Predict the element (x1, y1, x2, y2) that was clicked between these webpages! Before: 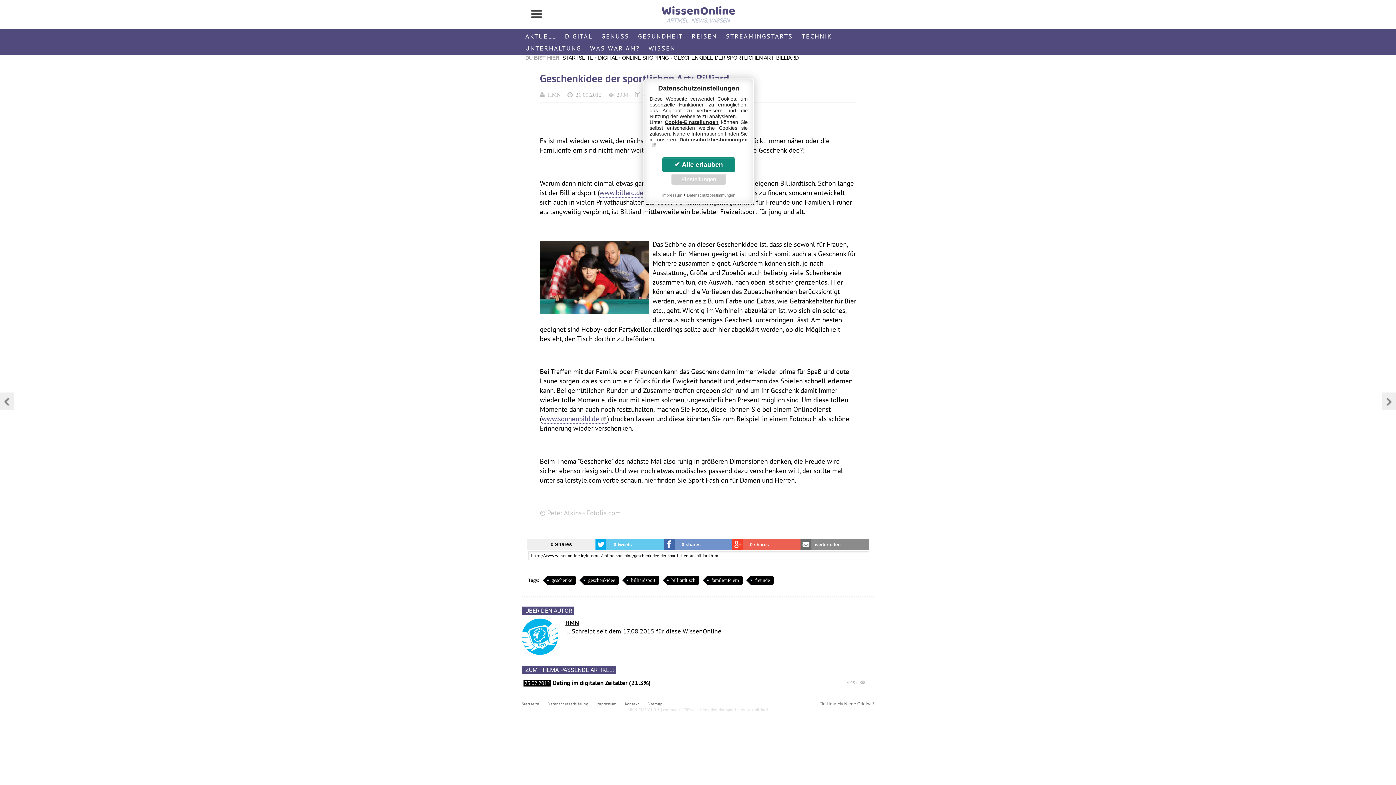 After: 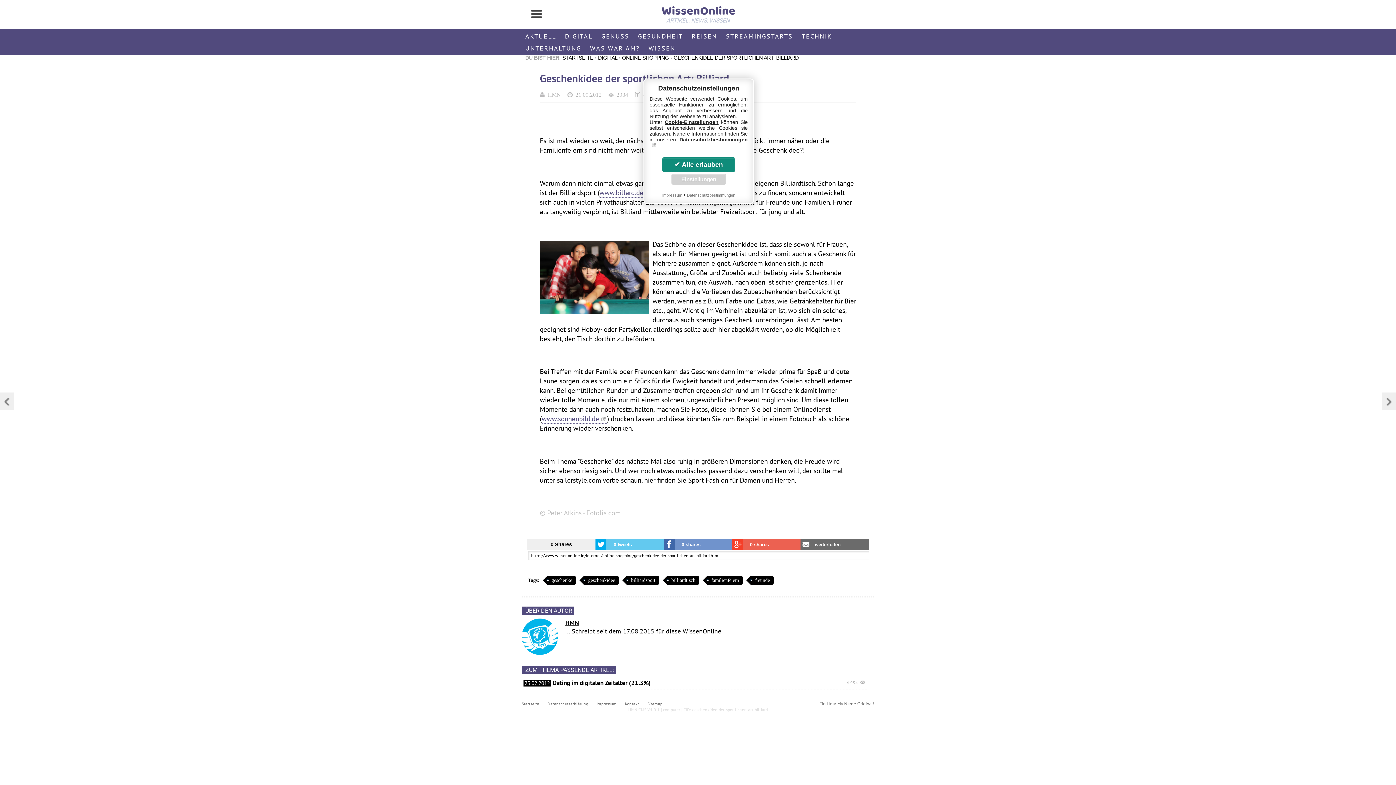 Action: label: weiterleiten bbox: (800, 539, 844, 550)